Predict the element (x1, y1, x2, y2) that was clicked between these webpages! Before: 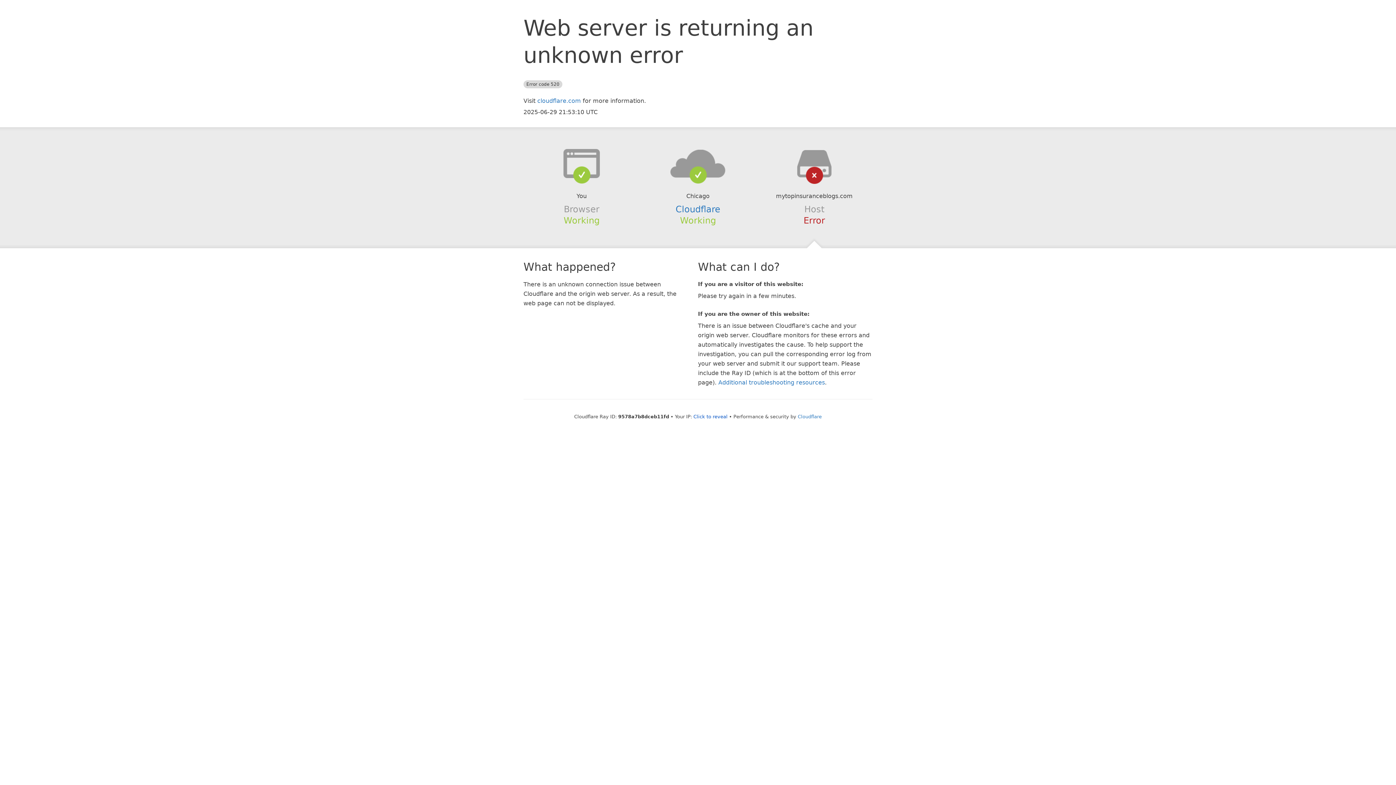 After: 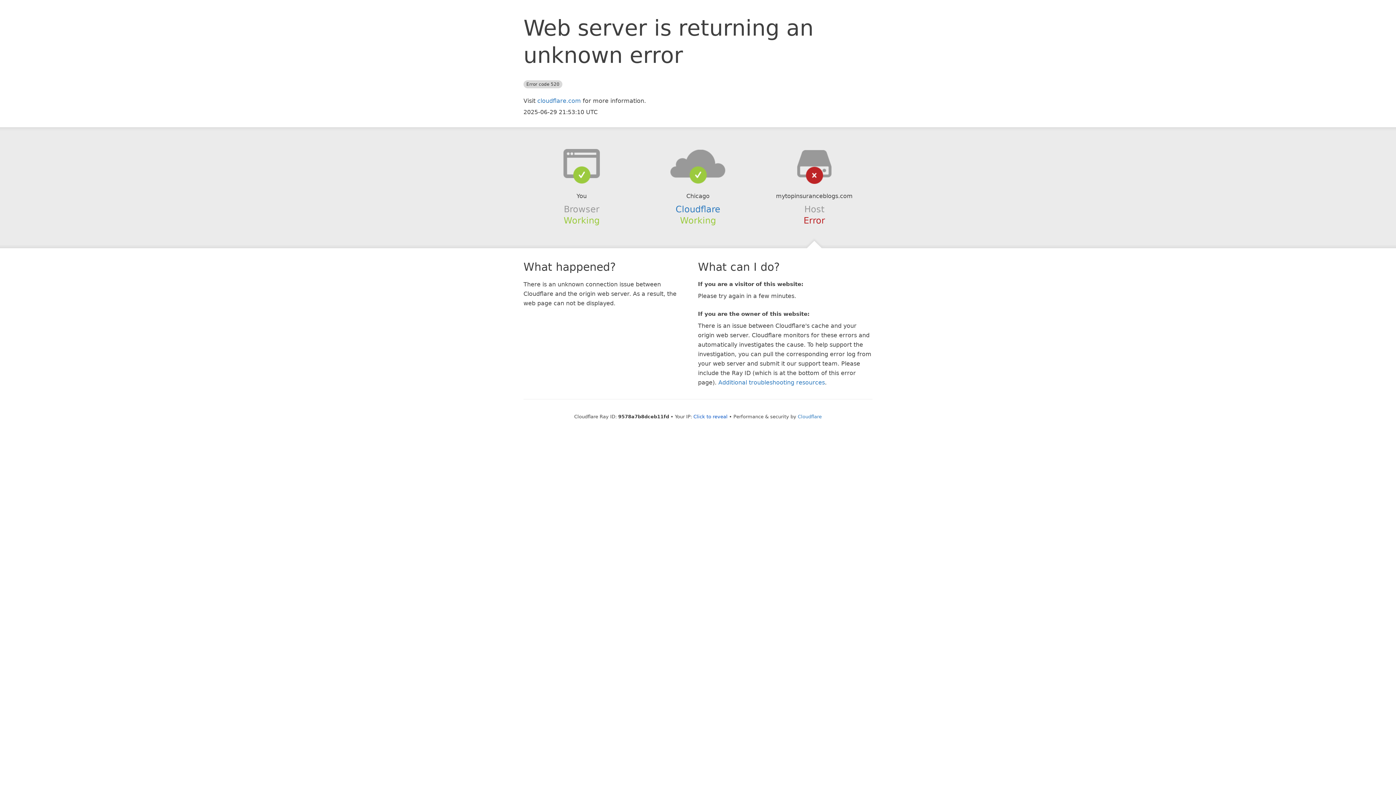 Action: bbox: (639, 148, 756, 178)